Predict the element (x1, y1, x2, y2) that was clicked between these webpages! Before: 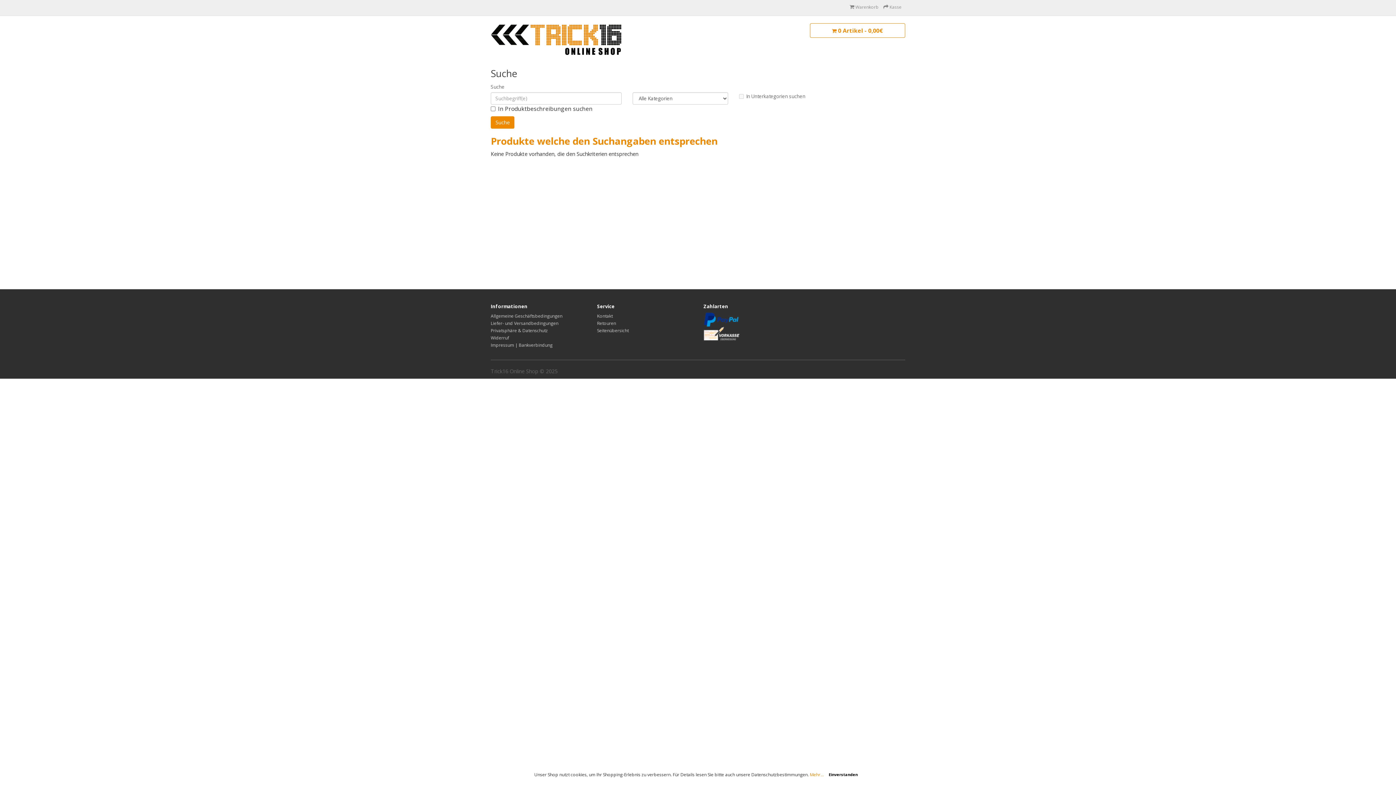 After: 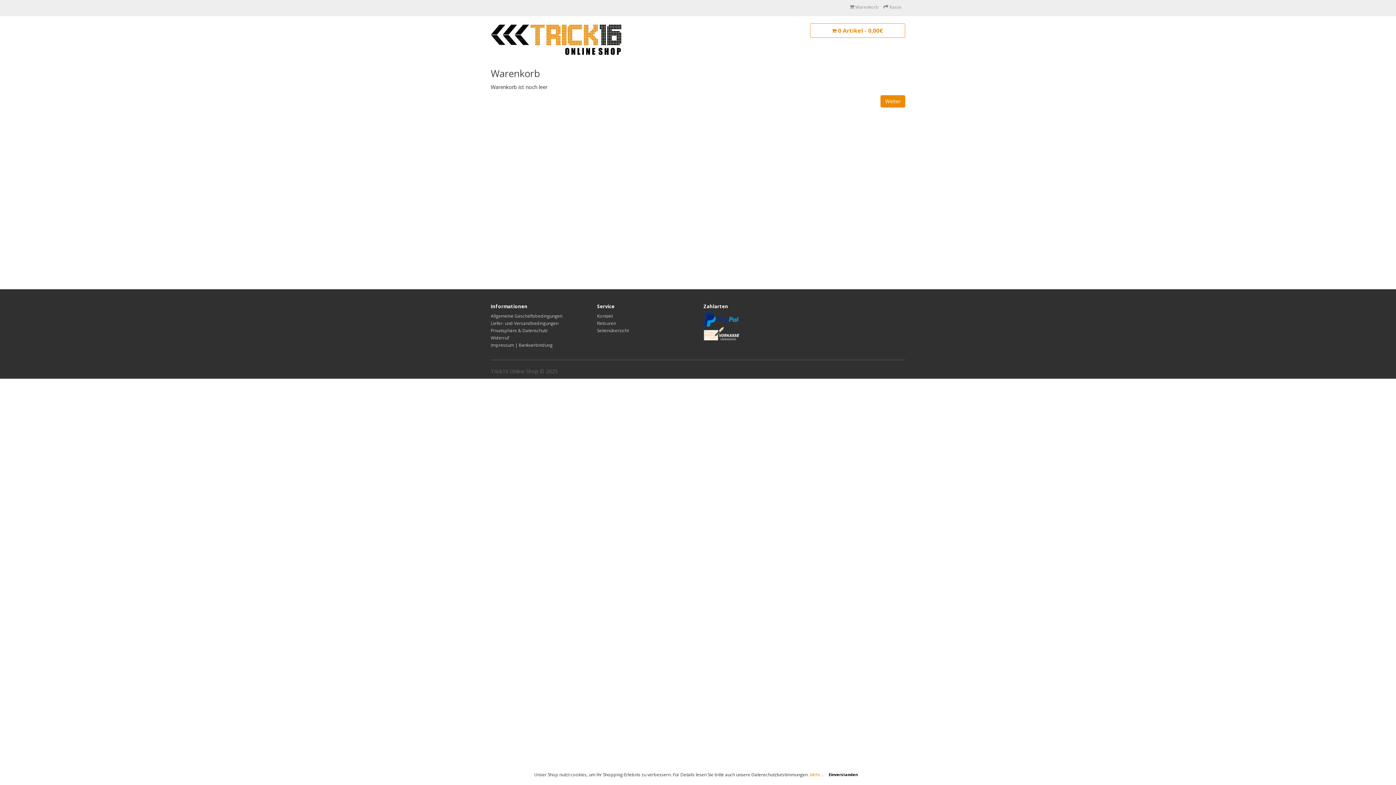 Action: label:  Kasse bbox: (883, 4, 901, 10)